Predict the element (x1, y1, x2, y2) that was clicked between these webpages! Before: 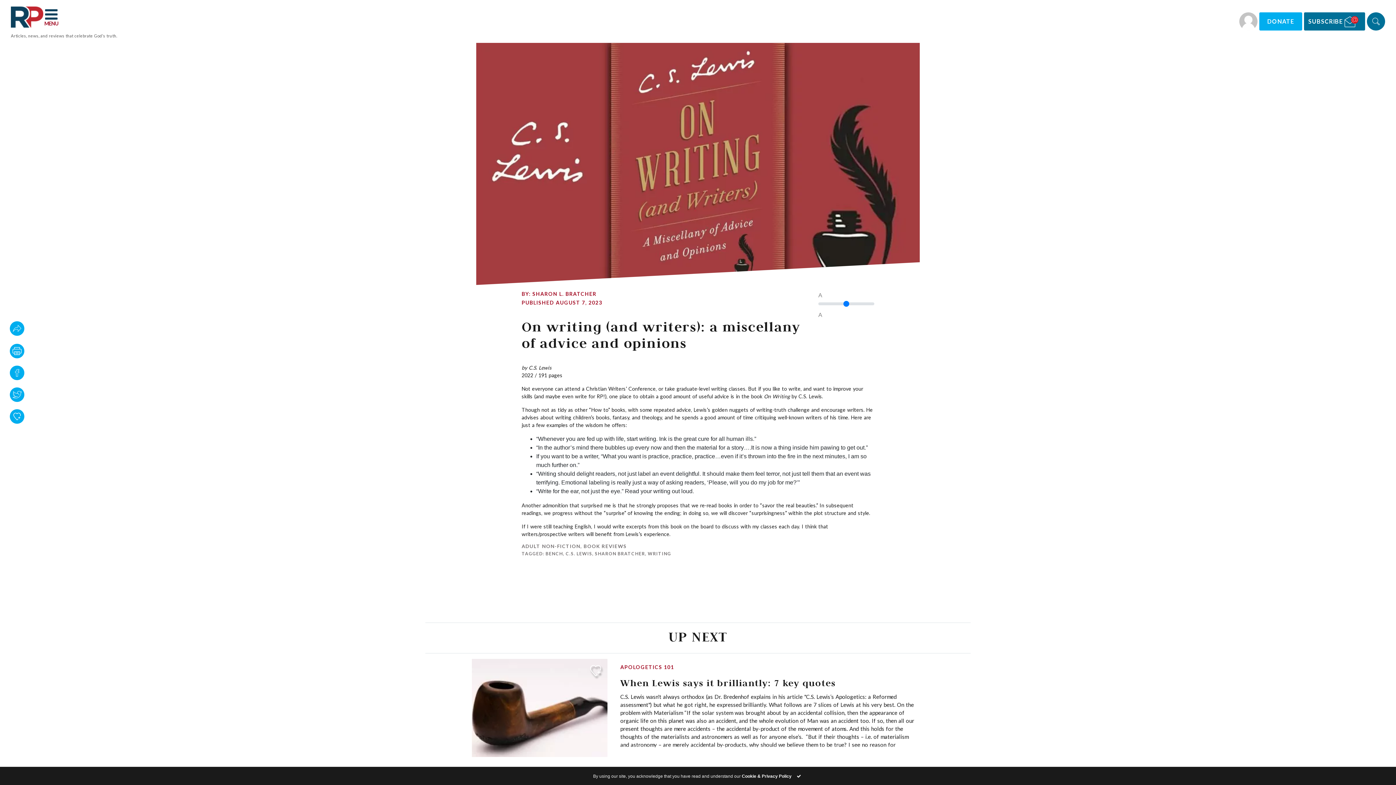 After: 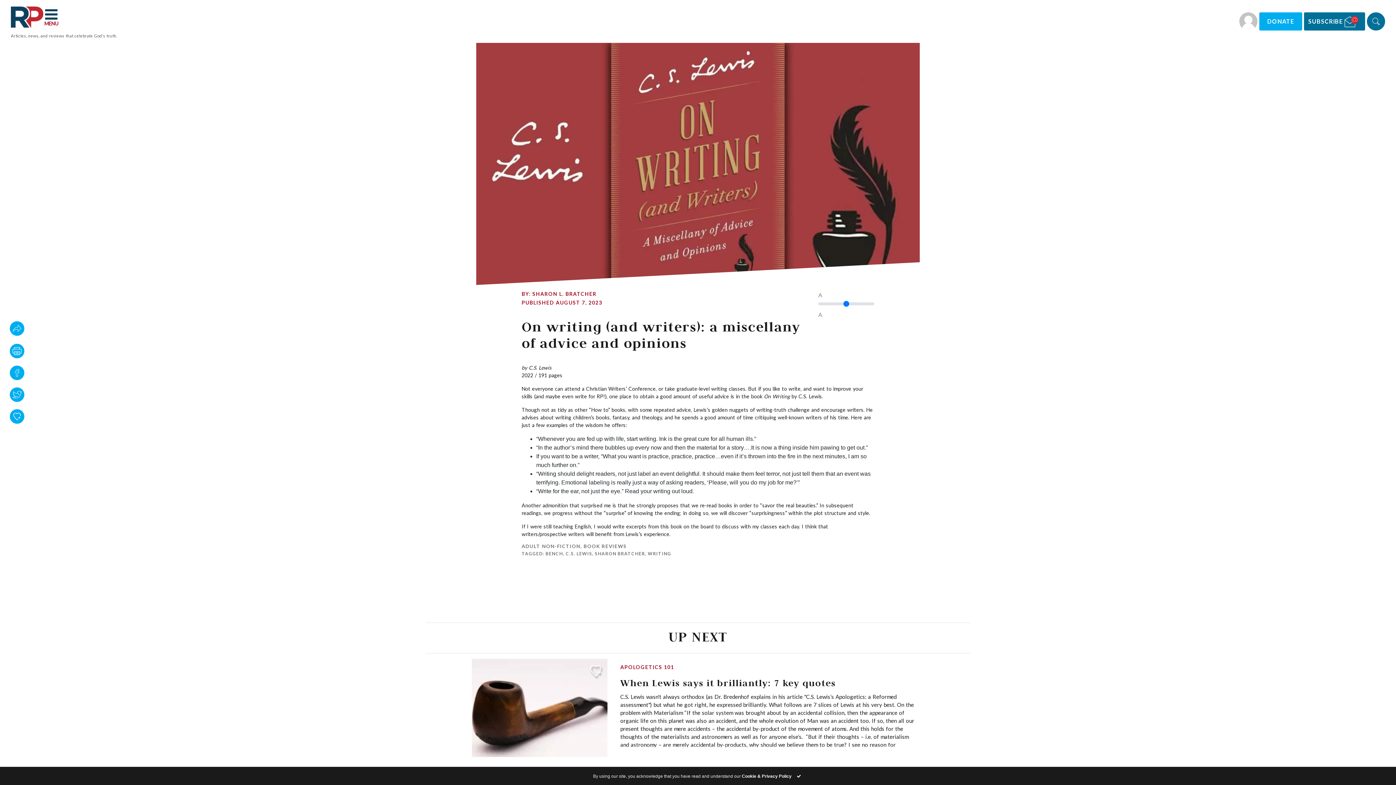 Action: bbox: (532, 291, 596, 297) label: SHARON L. BRATCHER